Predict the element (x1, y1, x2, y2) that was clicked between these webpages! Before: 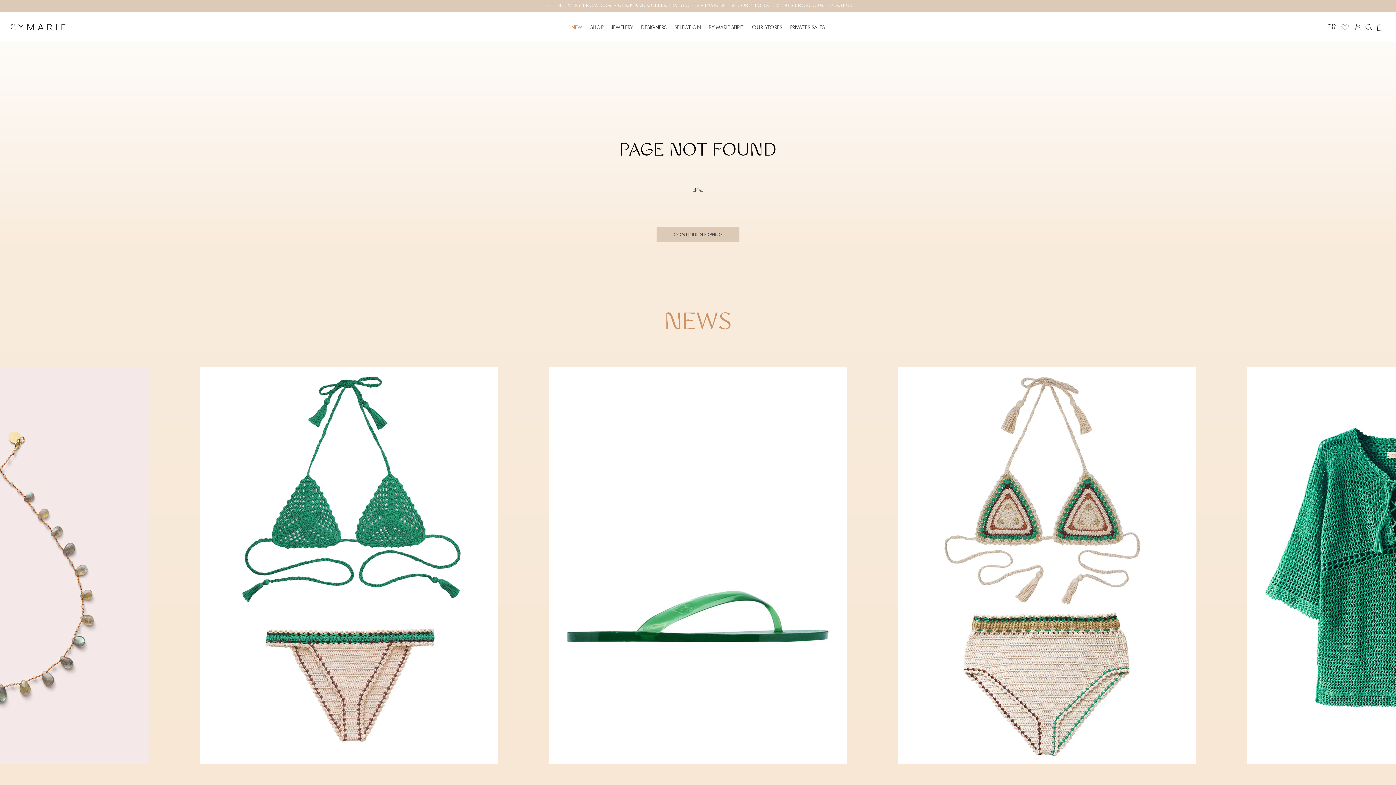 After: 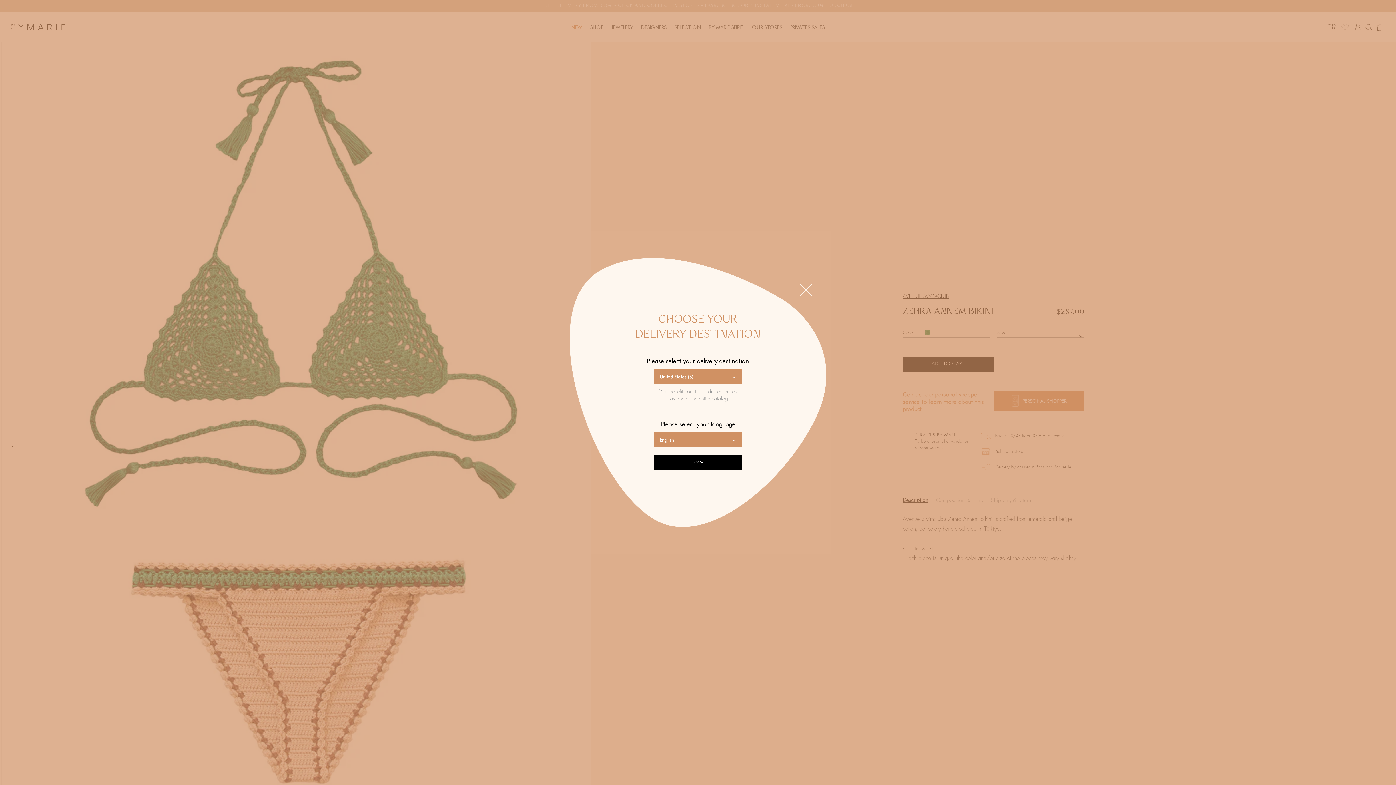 Action: bbox: (200, 367, 498, 764)